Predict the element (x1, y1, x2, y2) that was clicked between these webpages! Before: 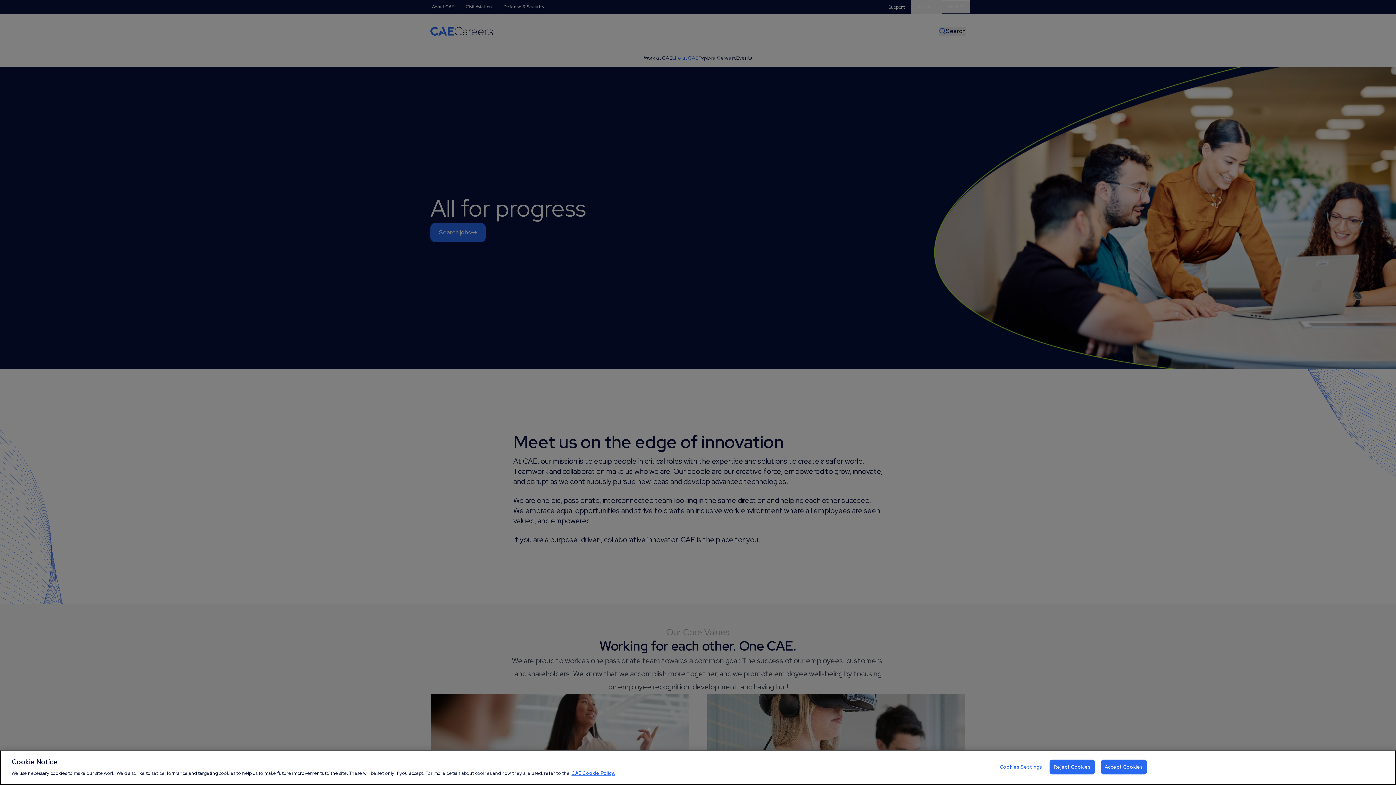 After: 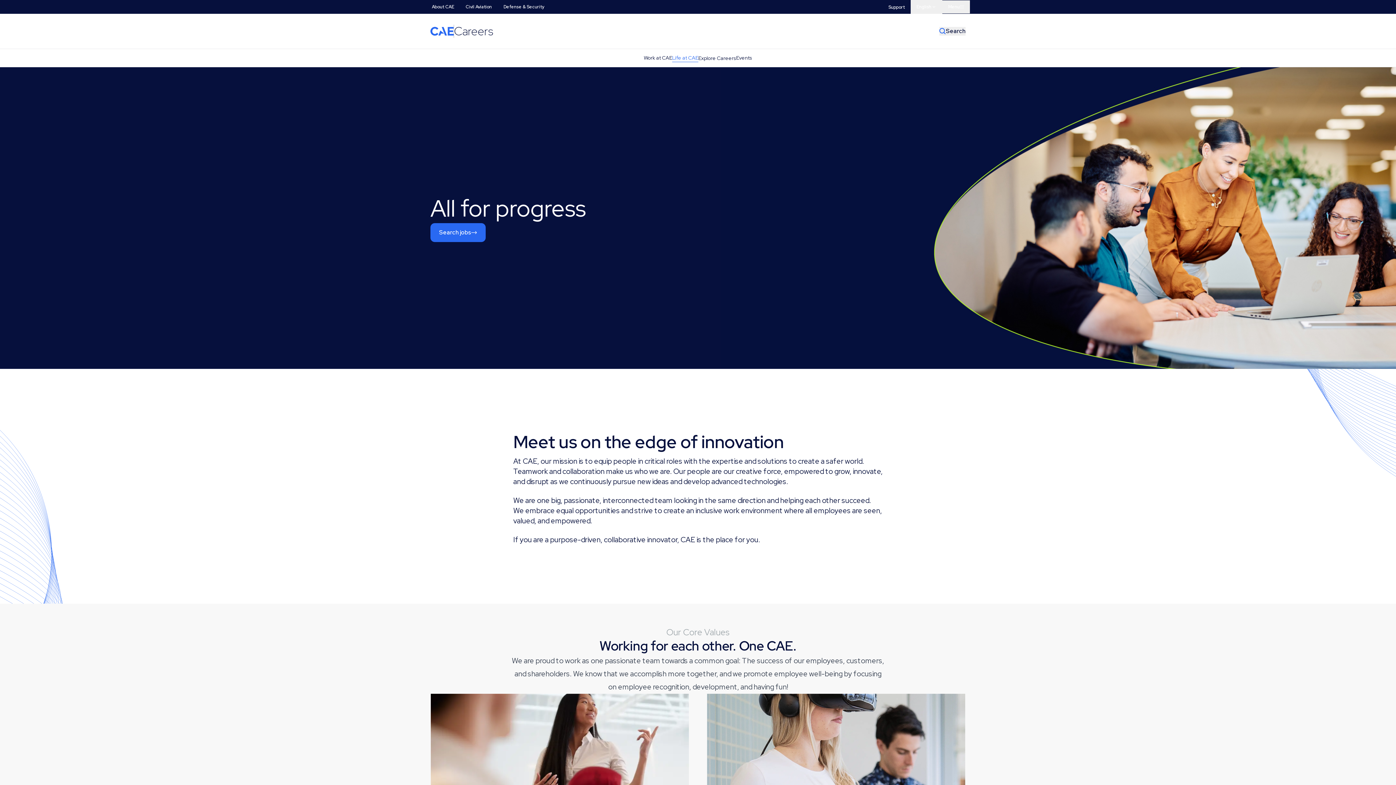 Action: label: Reject Cookies bbox: (1049, 760, 1095, 774)